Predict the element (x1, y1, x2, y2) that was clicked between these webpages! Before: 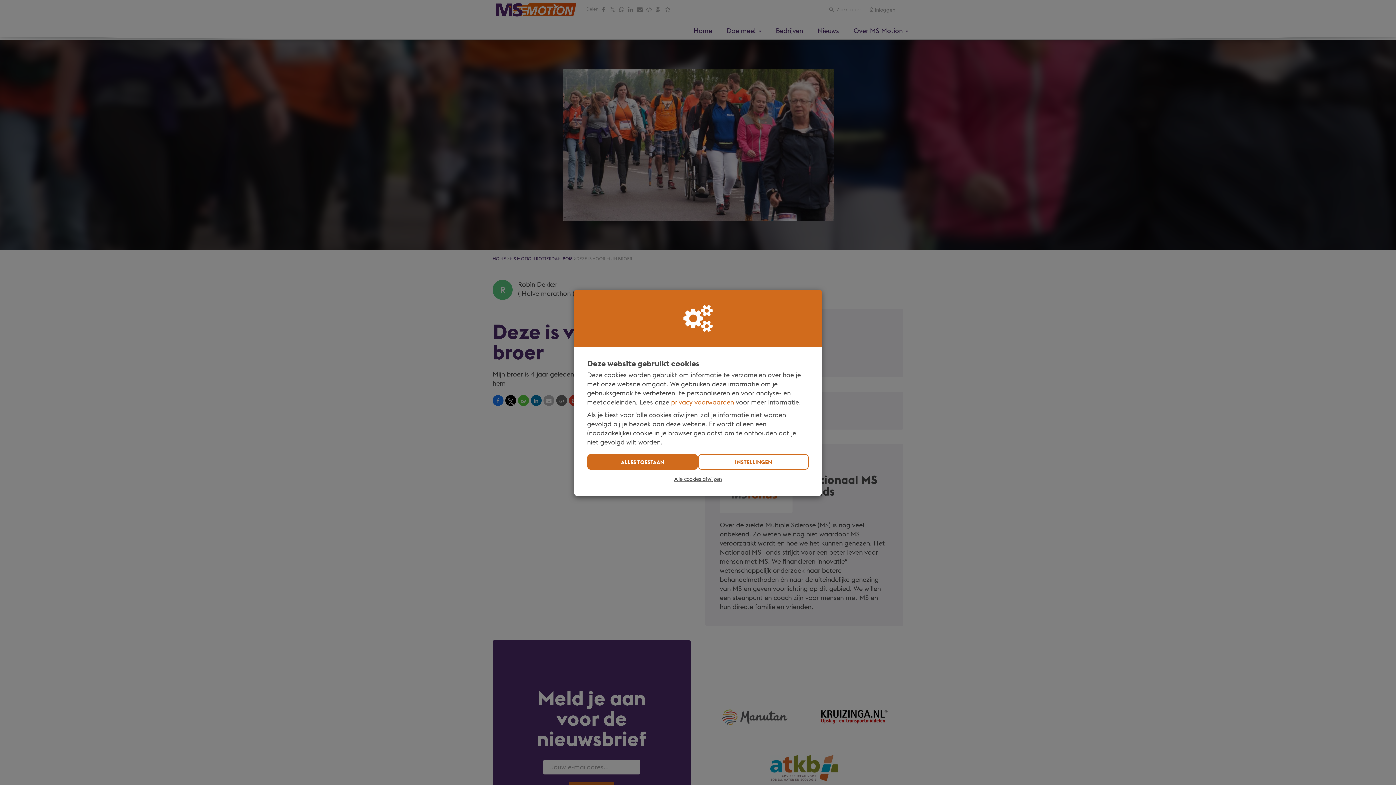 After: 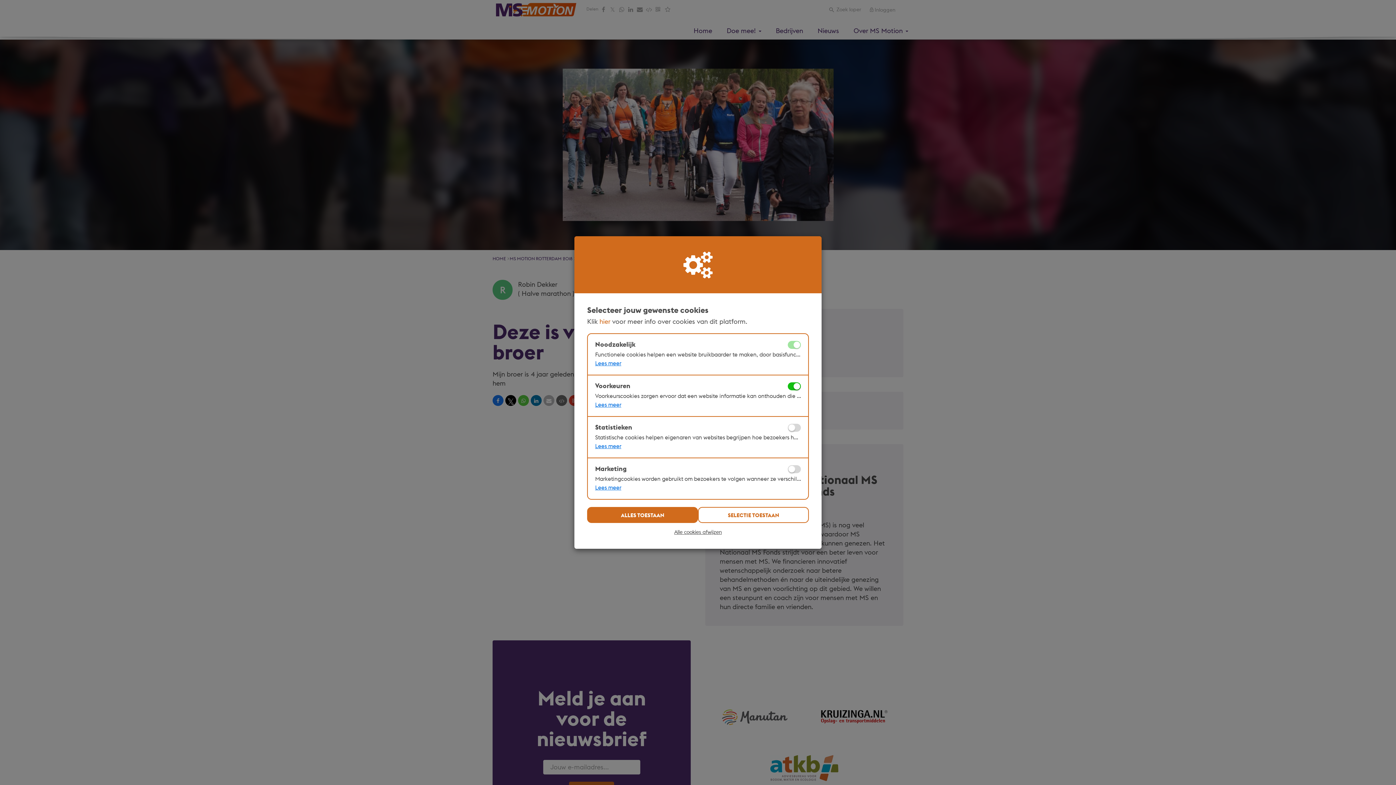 Action: bbox: (698, 454, 809, 470) label: INSTELLINGEN